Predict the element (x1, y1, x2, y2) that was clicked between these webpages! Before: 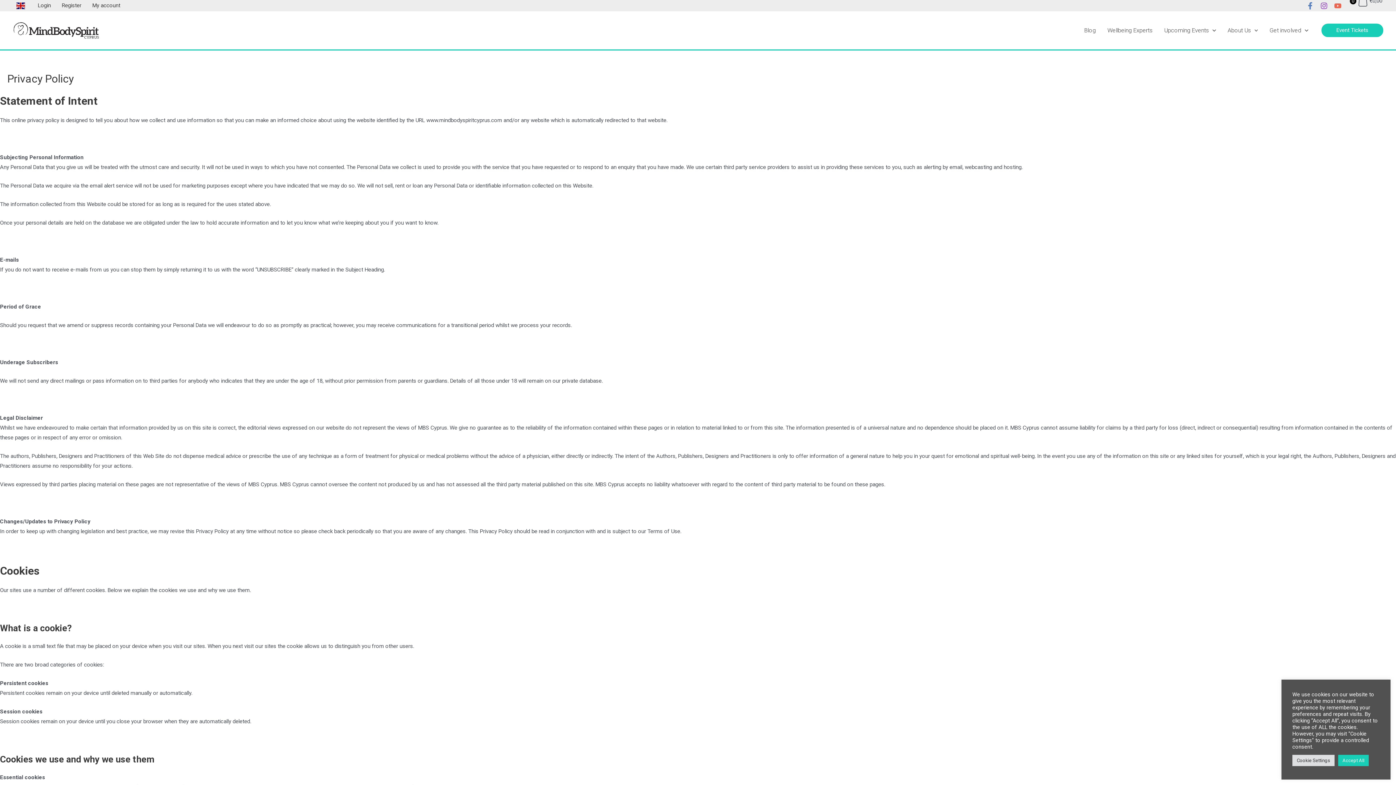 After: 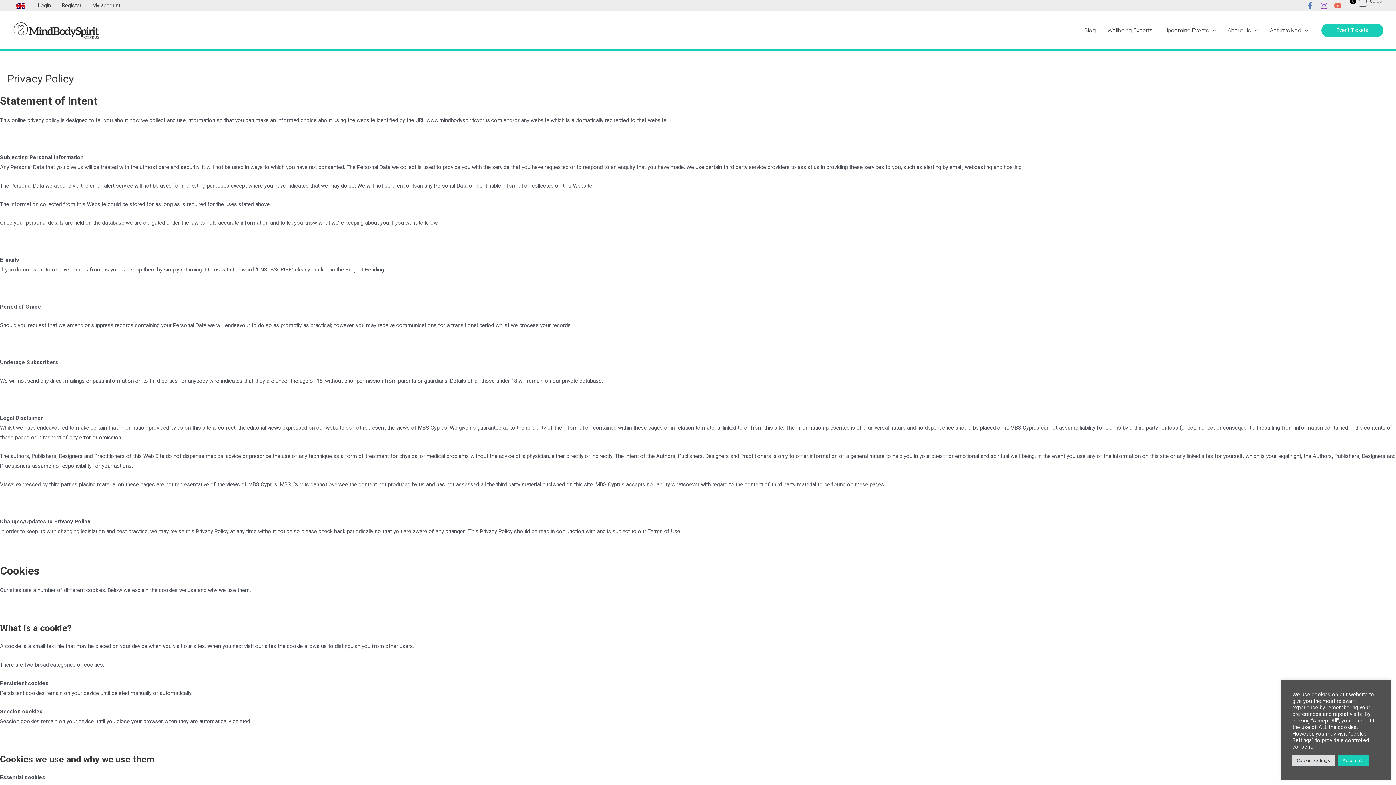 Action: bbox: (1333, 0, 1342, 10) label: YouTube